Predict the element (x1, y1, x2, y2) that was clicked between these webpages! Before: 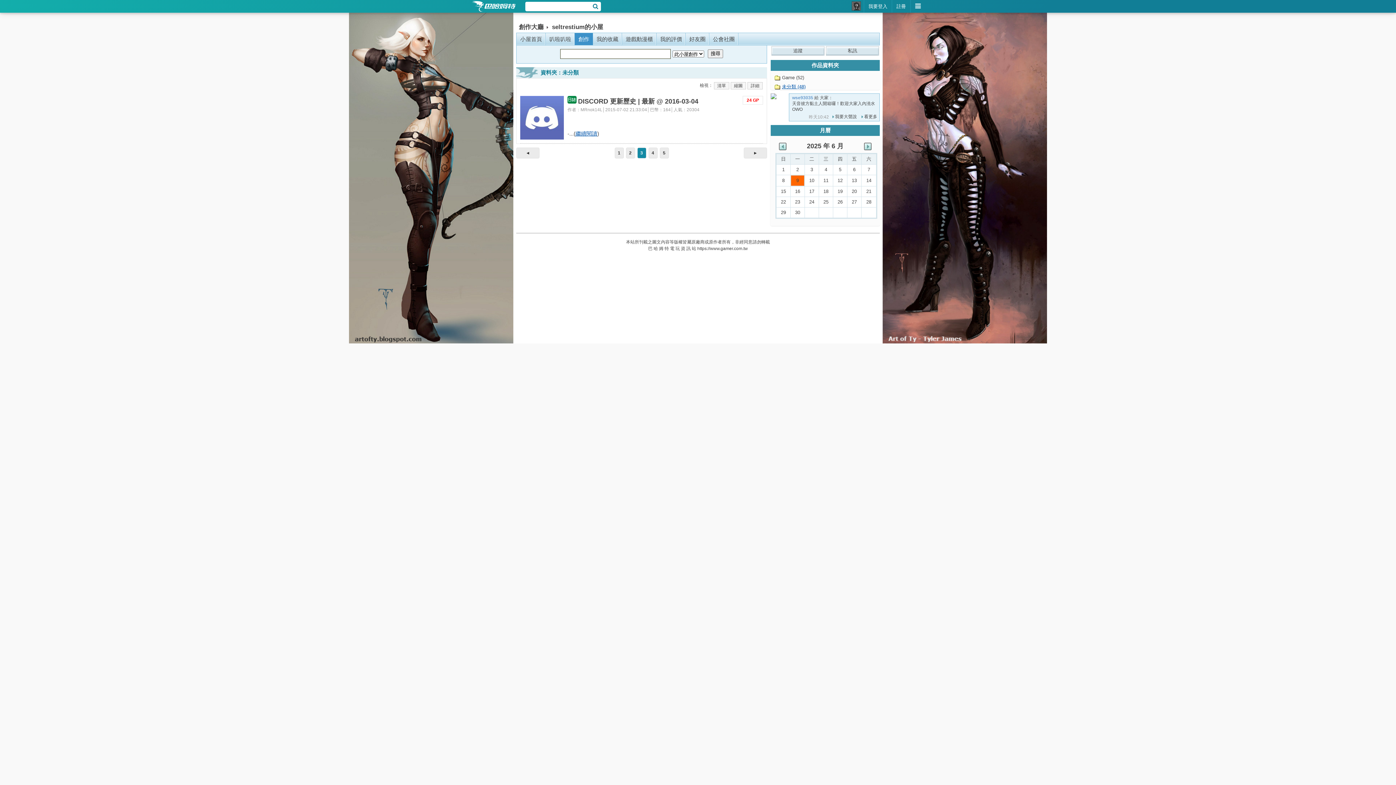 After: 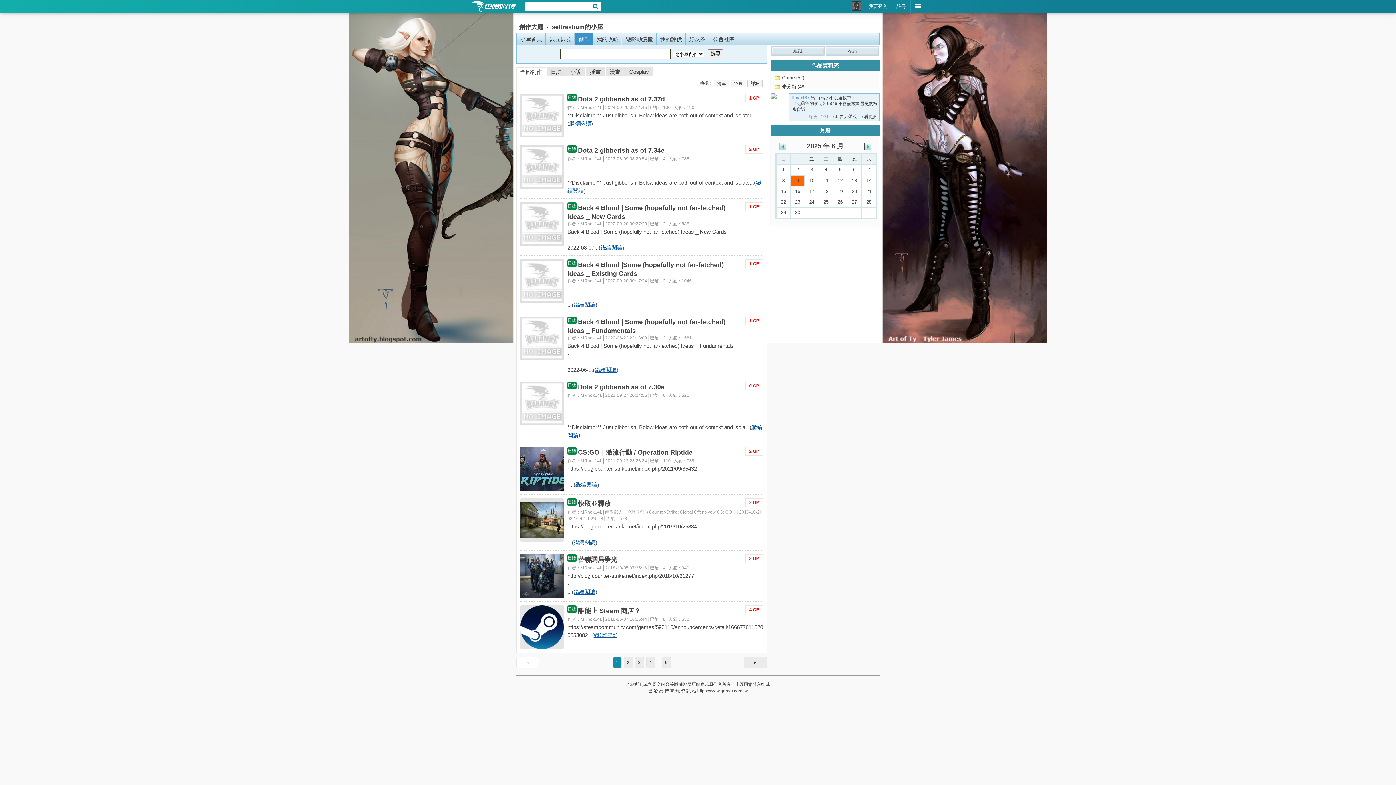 Action: bbox: (574, 33, 593, 45) label: 創作